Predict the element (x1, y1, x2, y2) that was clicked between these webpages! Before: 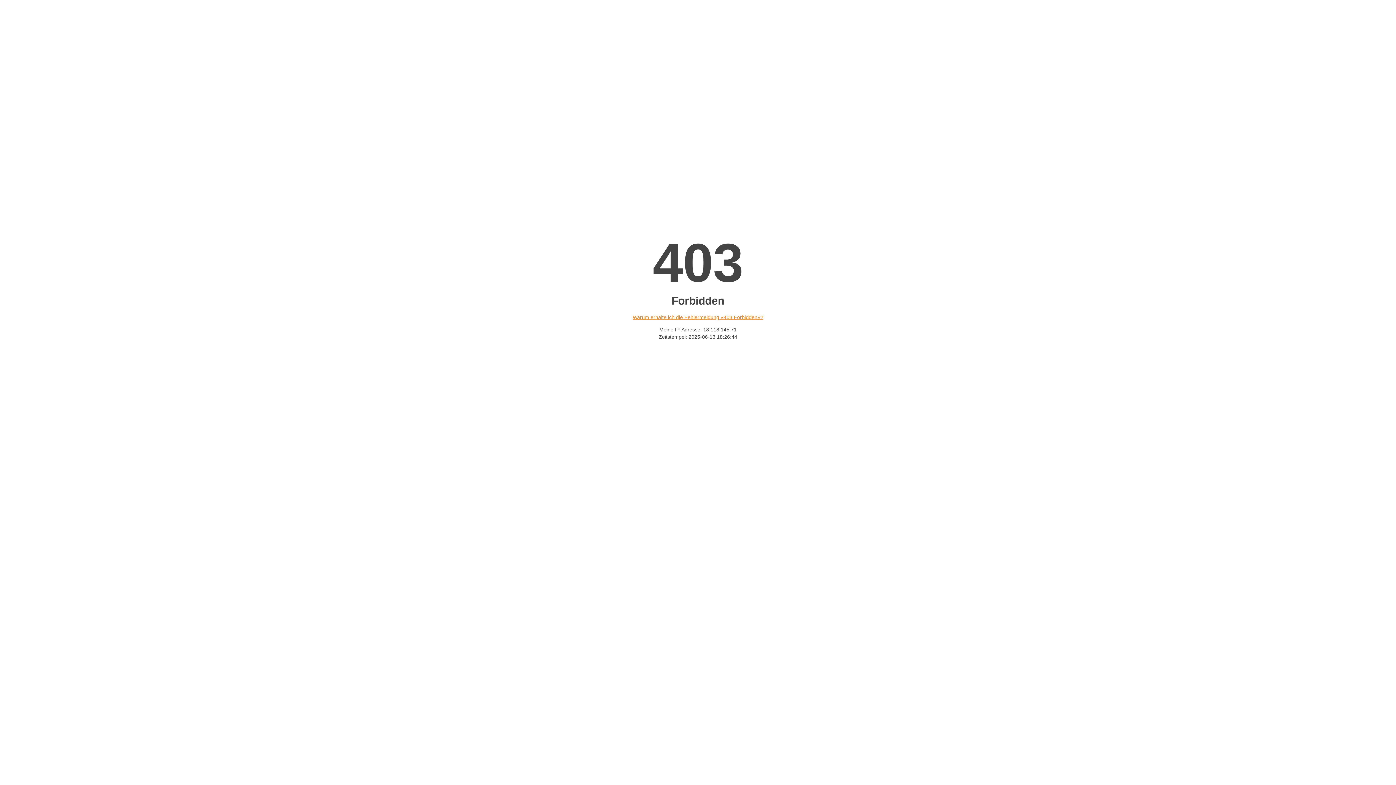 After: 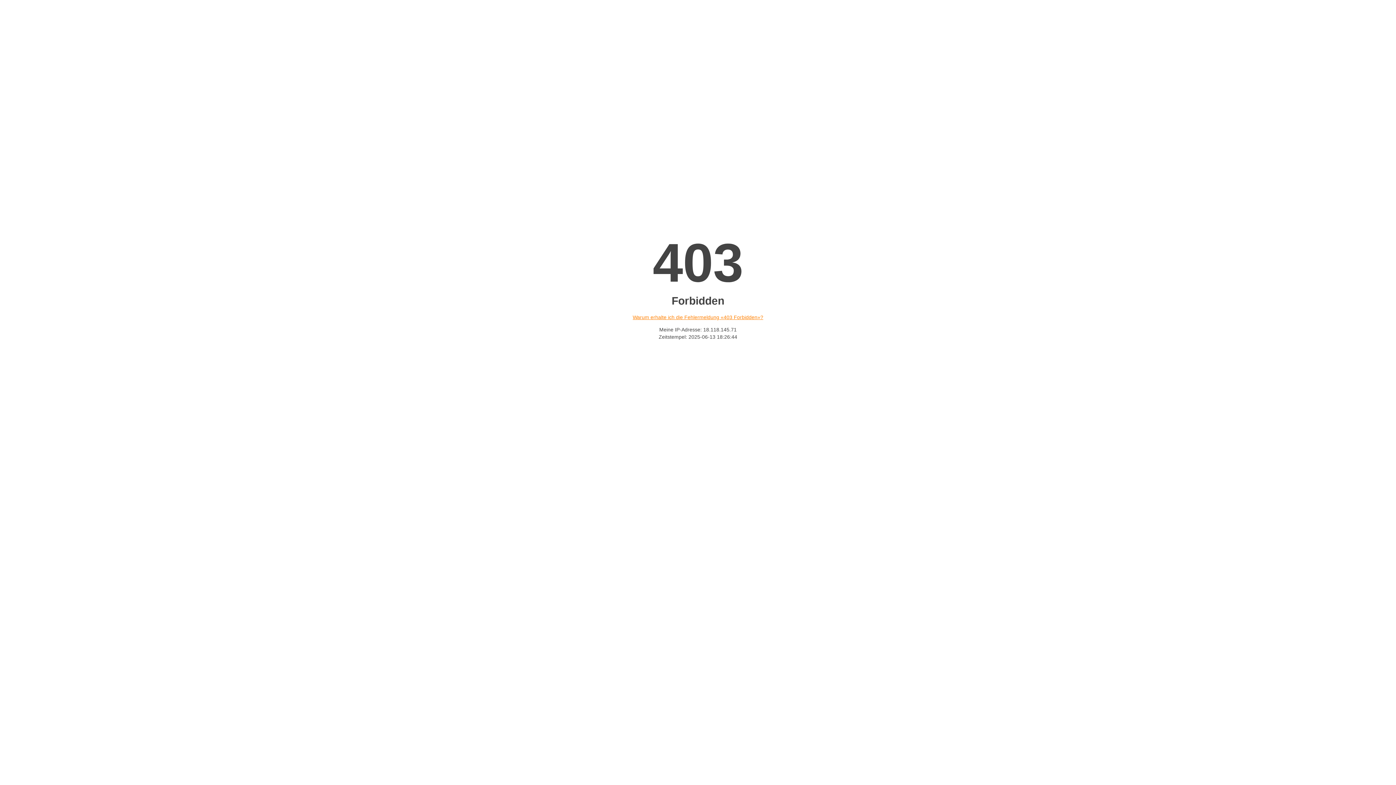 Action: bbox: (632, 314, 763, 320) label: Warum erhalte ich die Fehlermeldung «403 Forbidden»?